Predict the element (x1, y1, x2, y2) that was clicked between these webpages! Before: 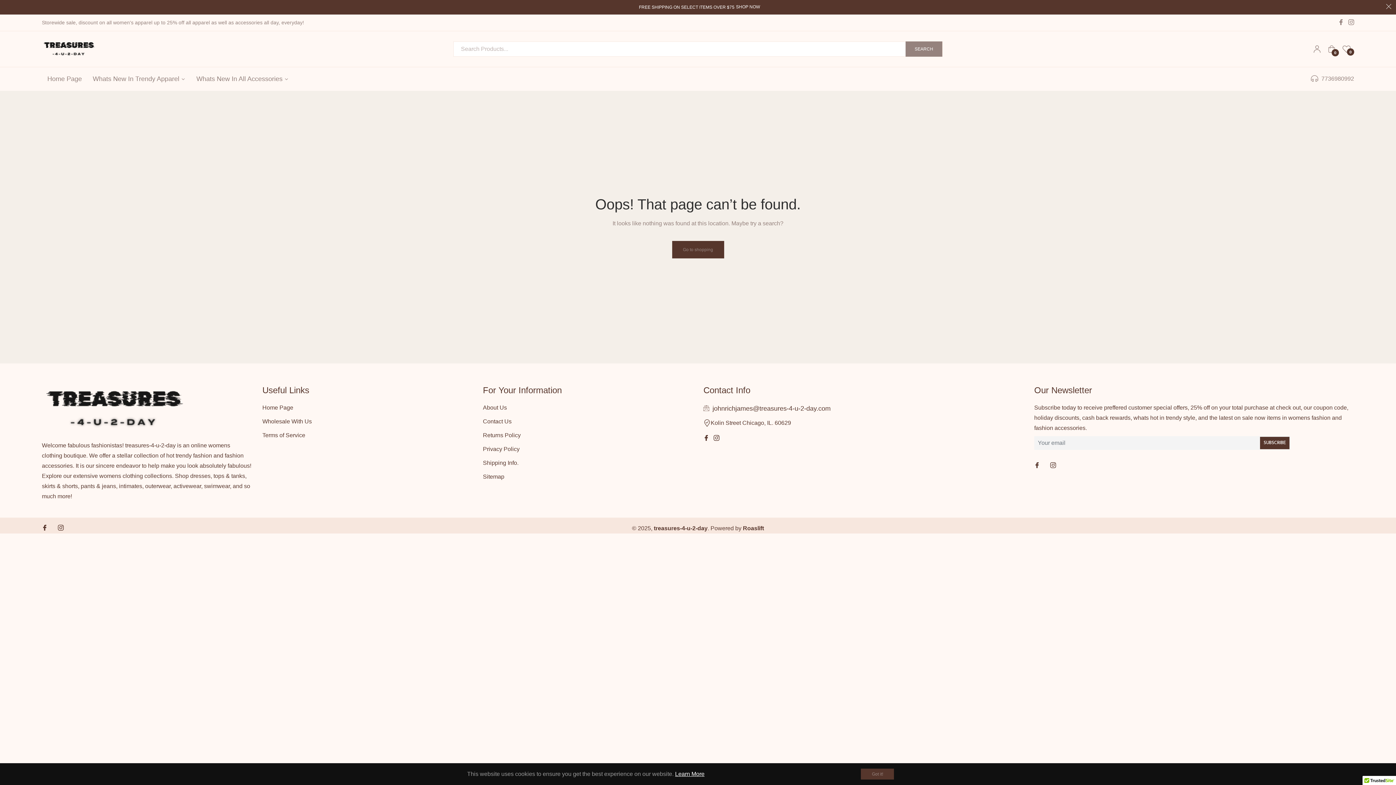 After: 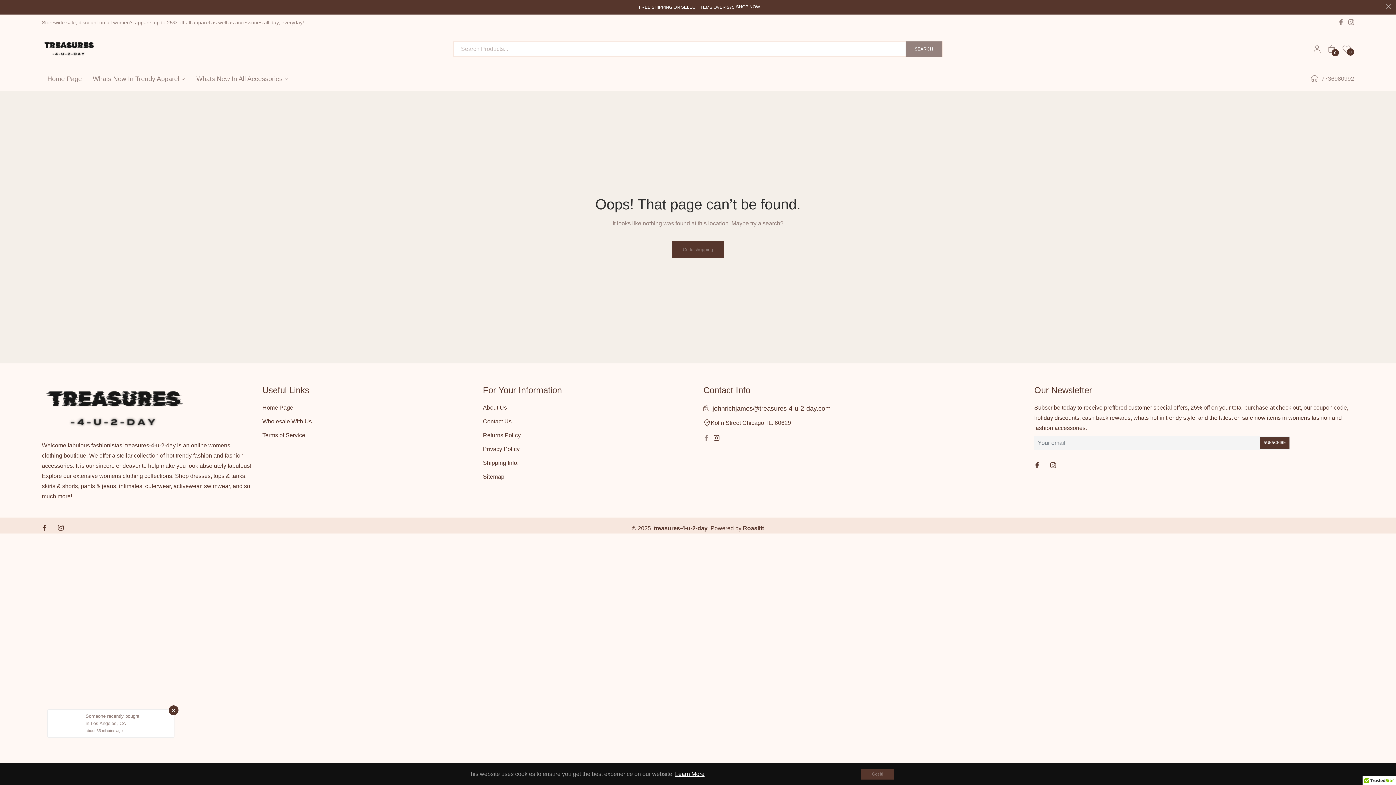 Action: bbox: (703, 433, 710, 443) label: Fb